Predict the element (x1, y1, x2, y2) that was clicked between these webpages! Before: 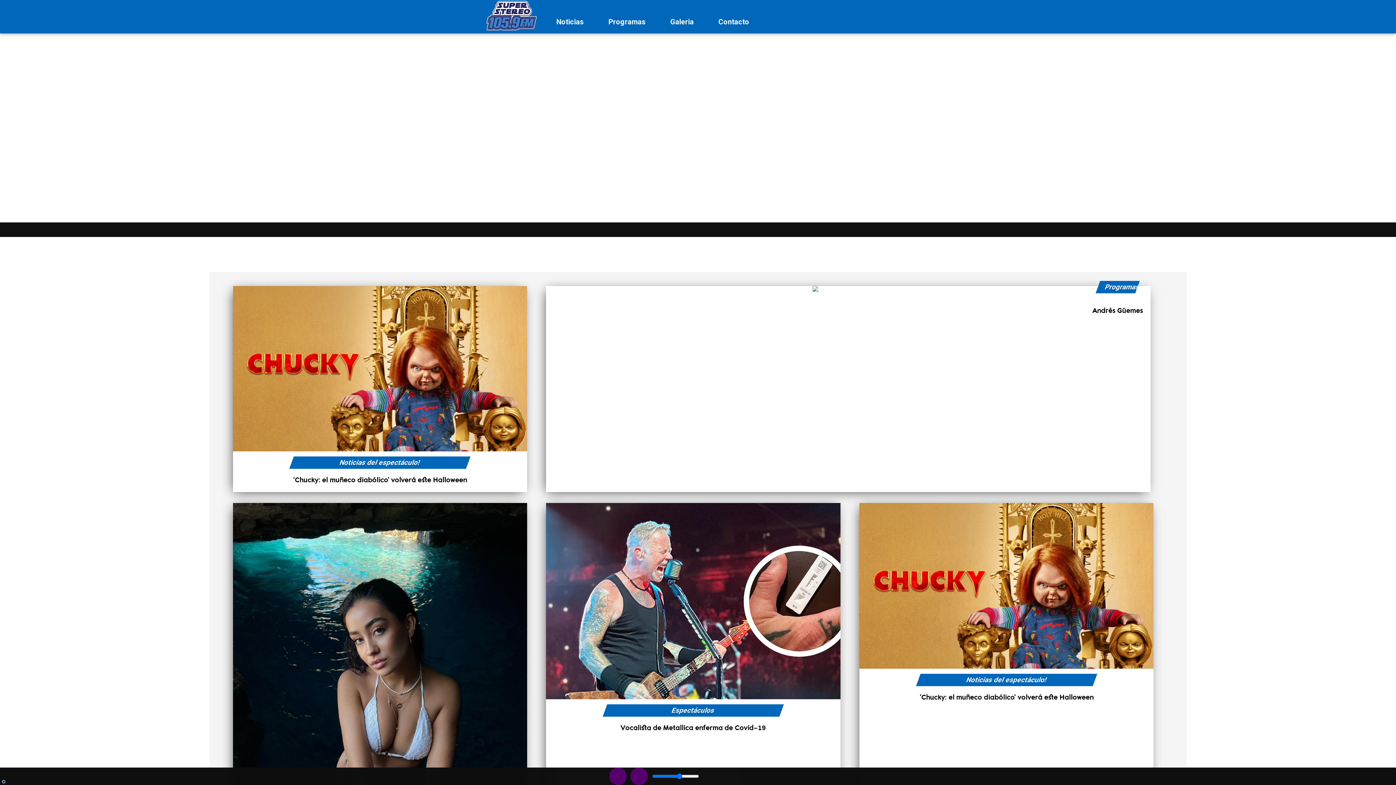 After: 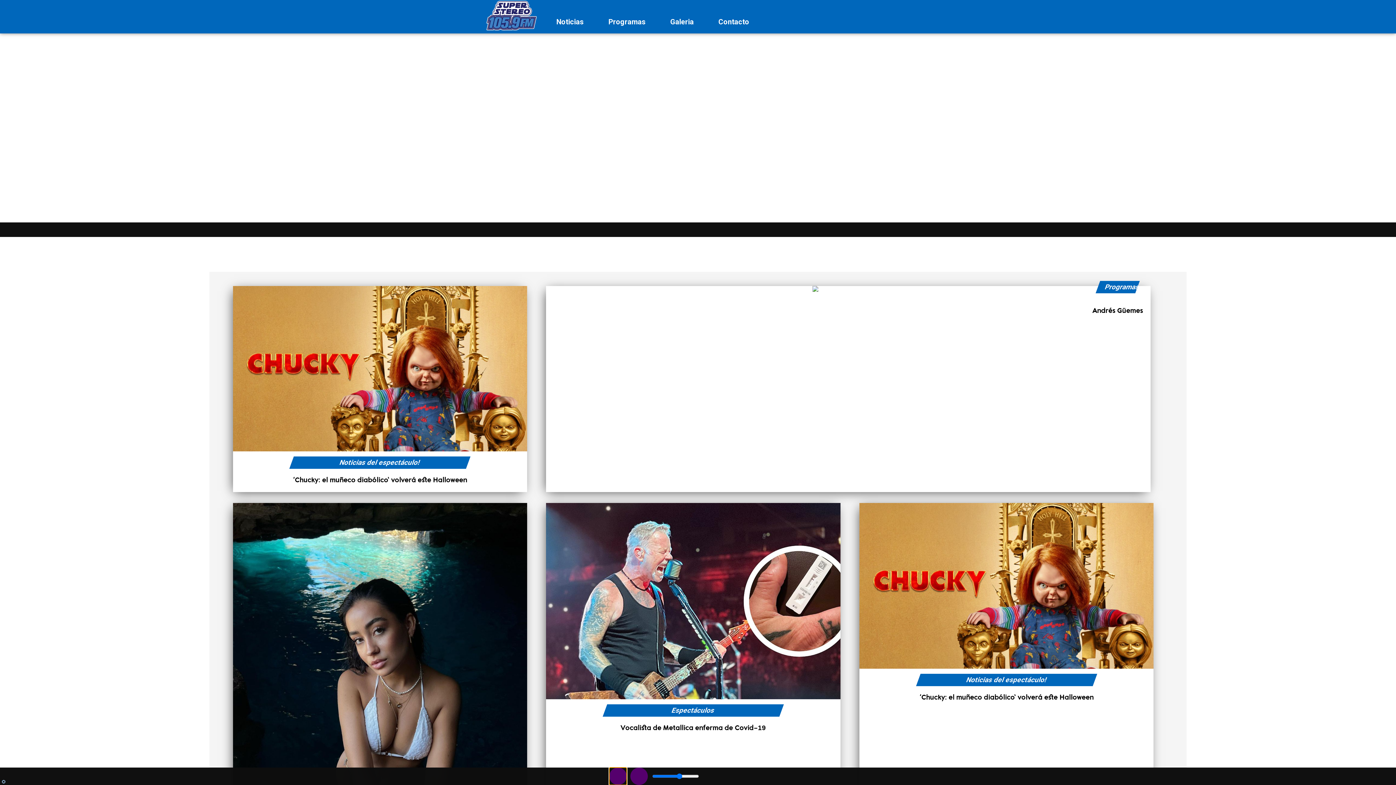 Action: bbox: (609, 768, 626, 785)